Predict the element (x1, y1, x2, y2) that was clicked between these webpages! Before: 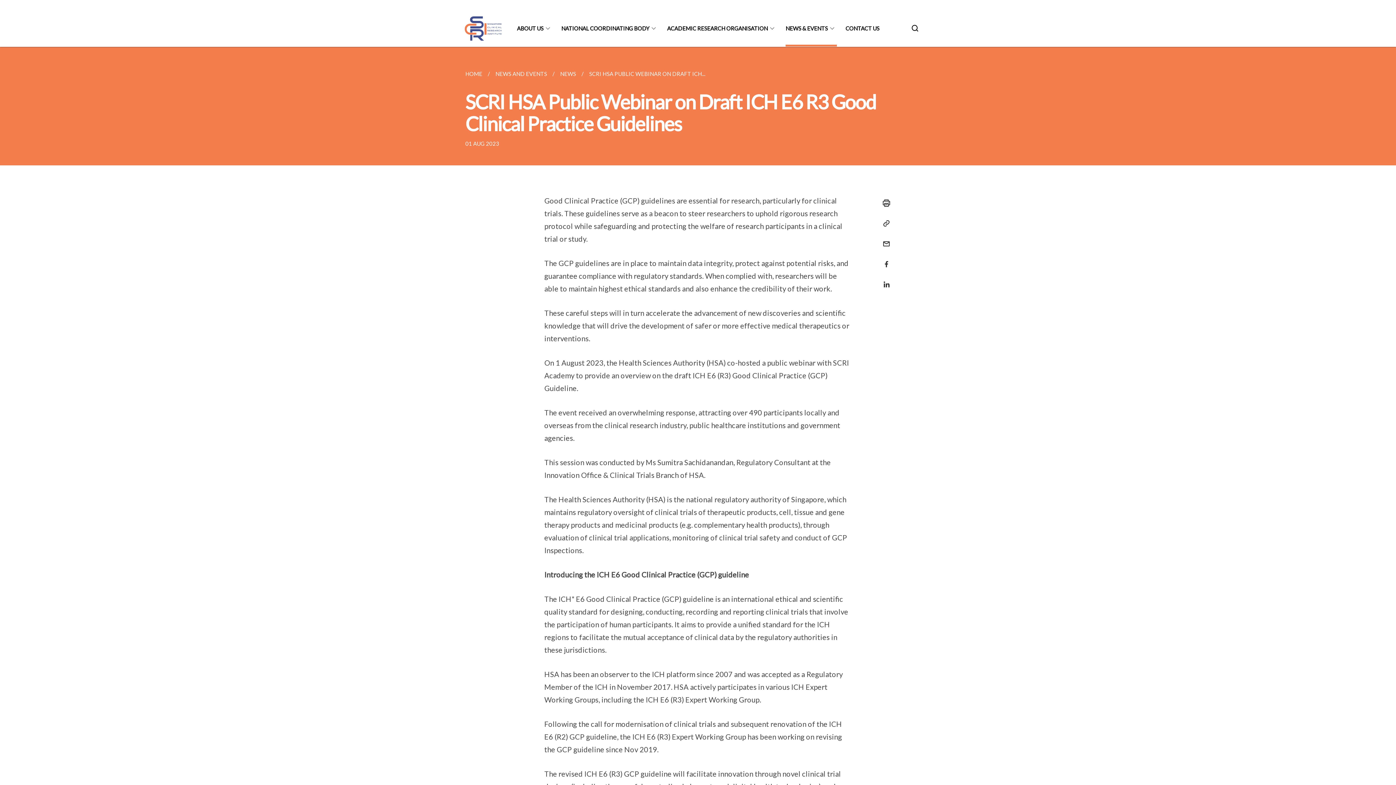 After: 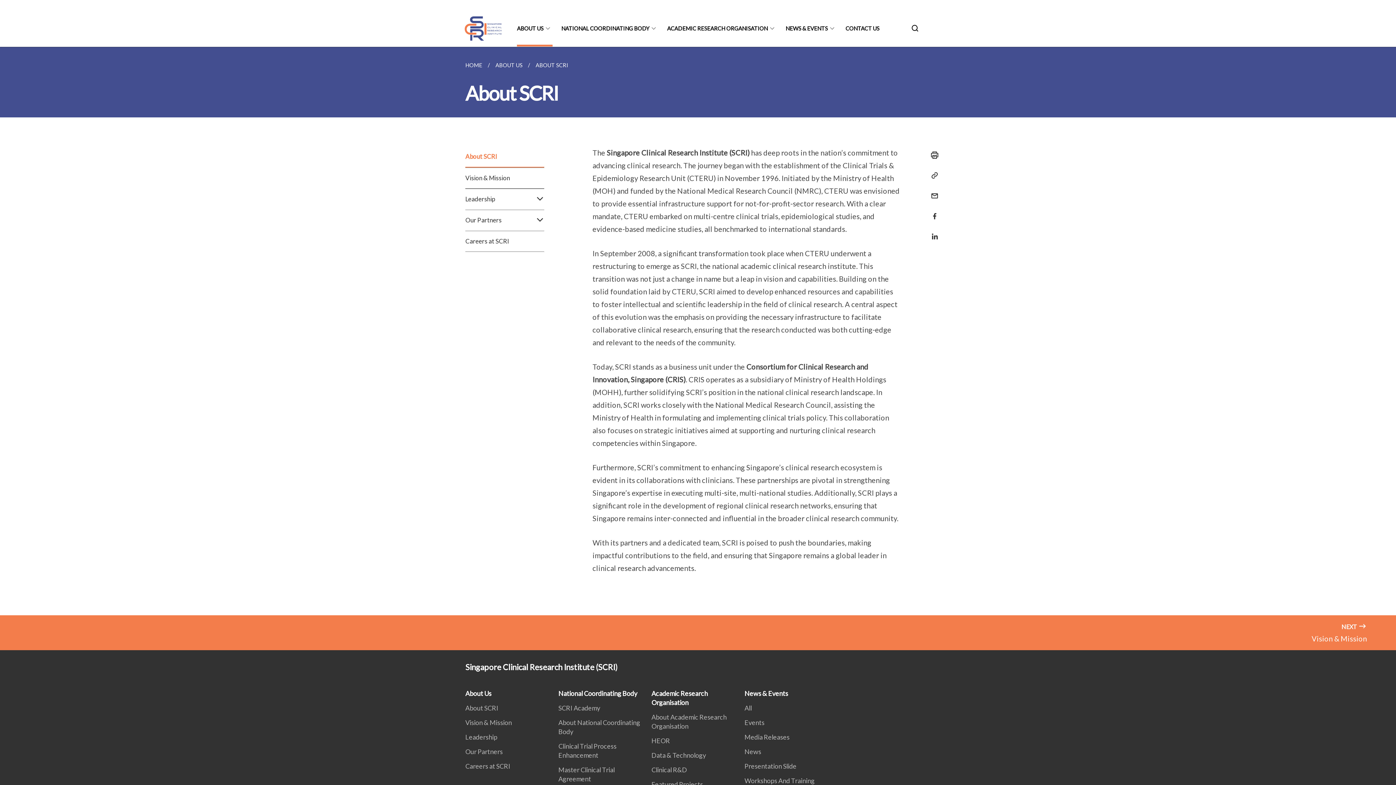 Action: bbox: (517, 10, 552, 46) label: ABOUT US